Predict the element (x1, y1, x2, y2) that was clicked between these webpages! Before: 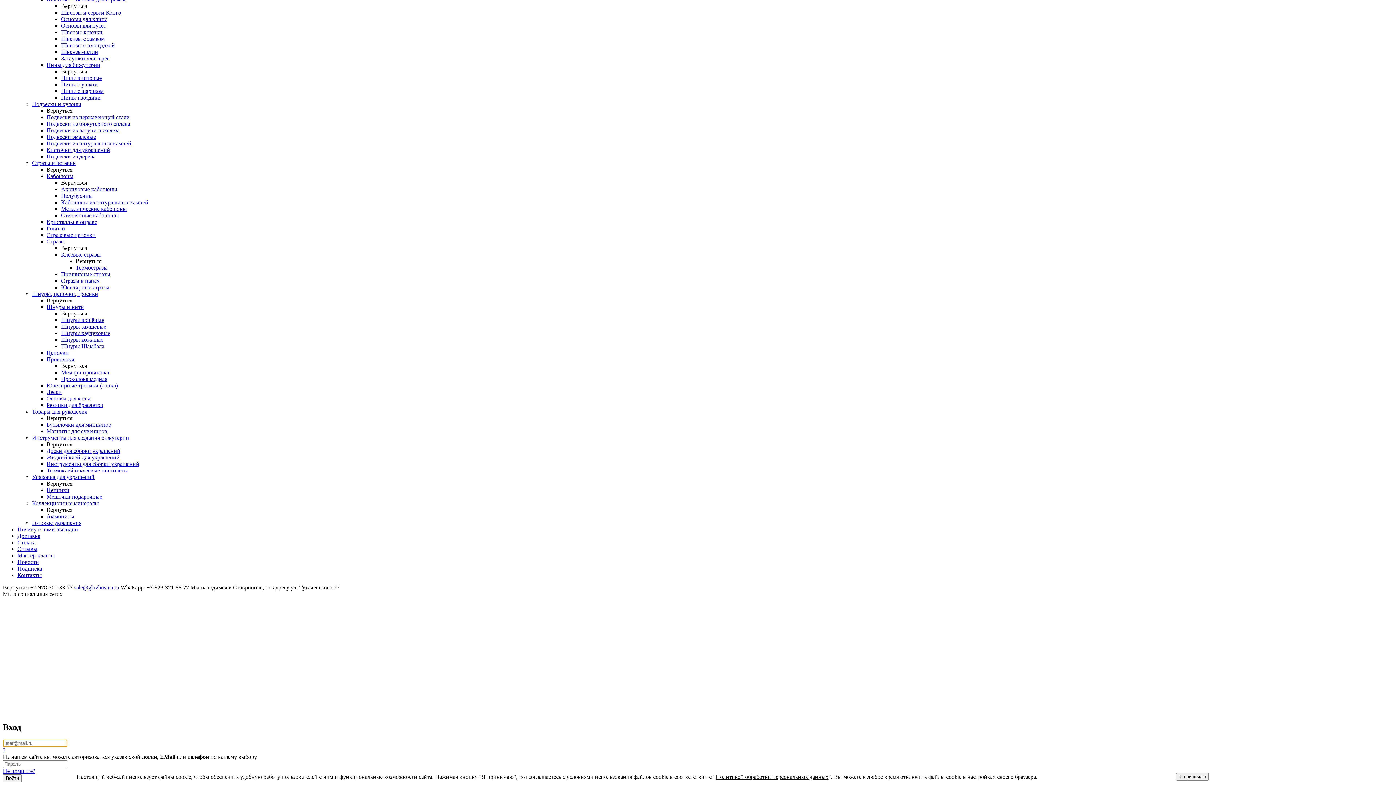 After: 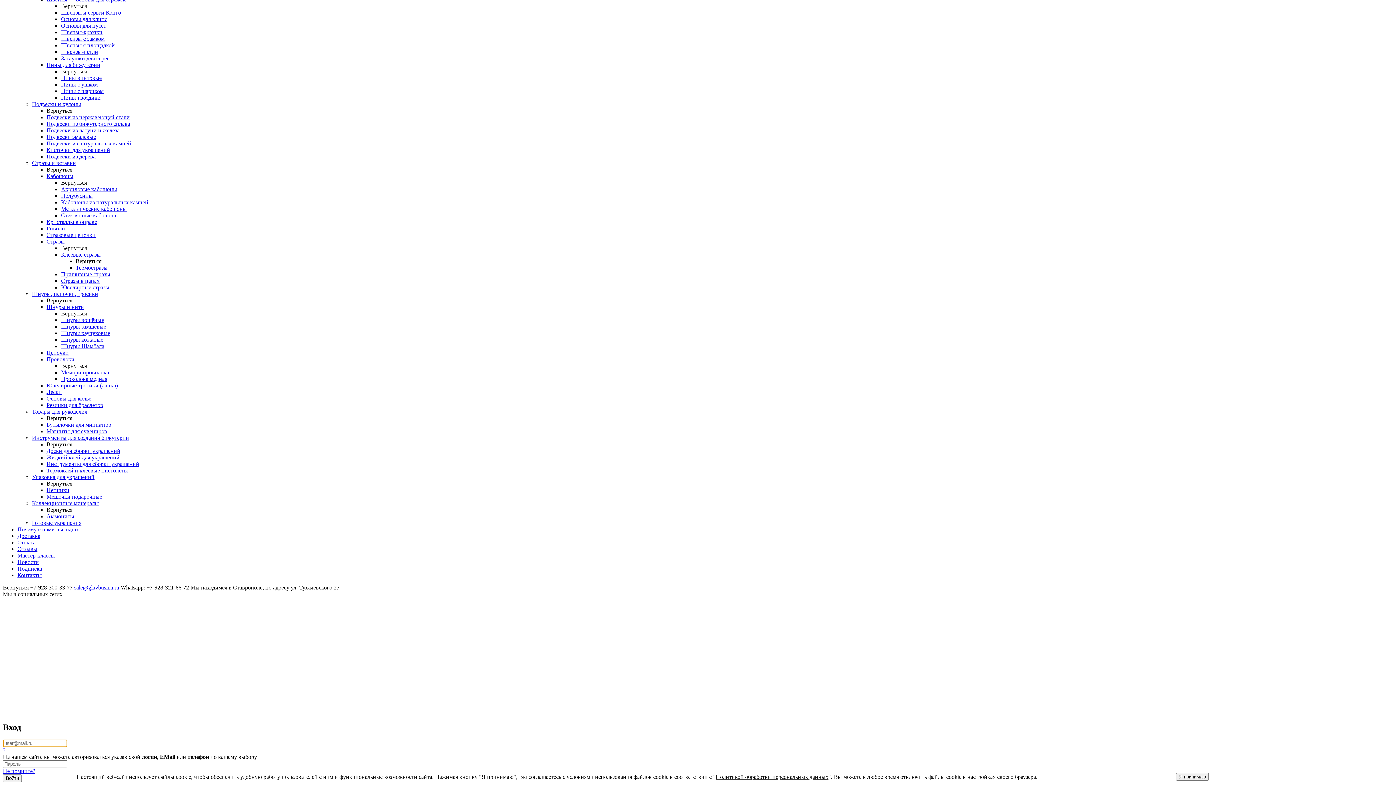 Action: label: Подвески из латуни и железа bbox: (46, 127, 119, 133)